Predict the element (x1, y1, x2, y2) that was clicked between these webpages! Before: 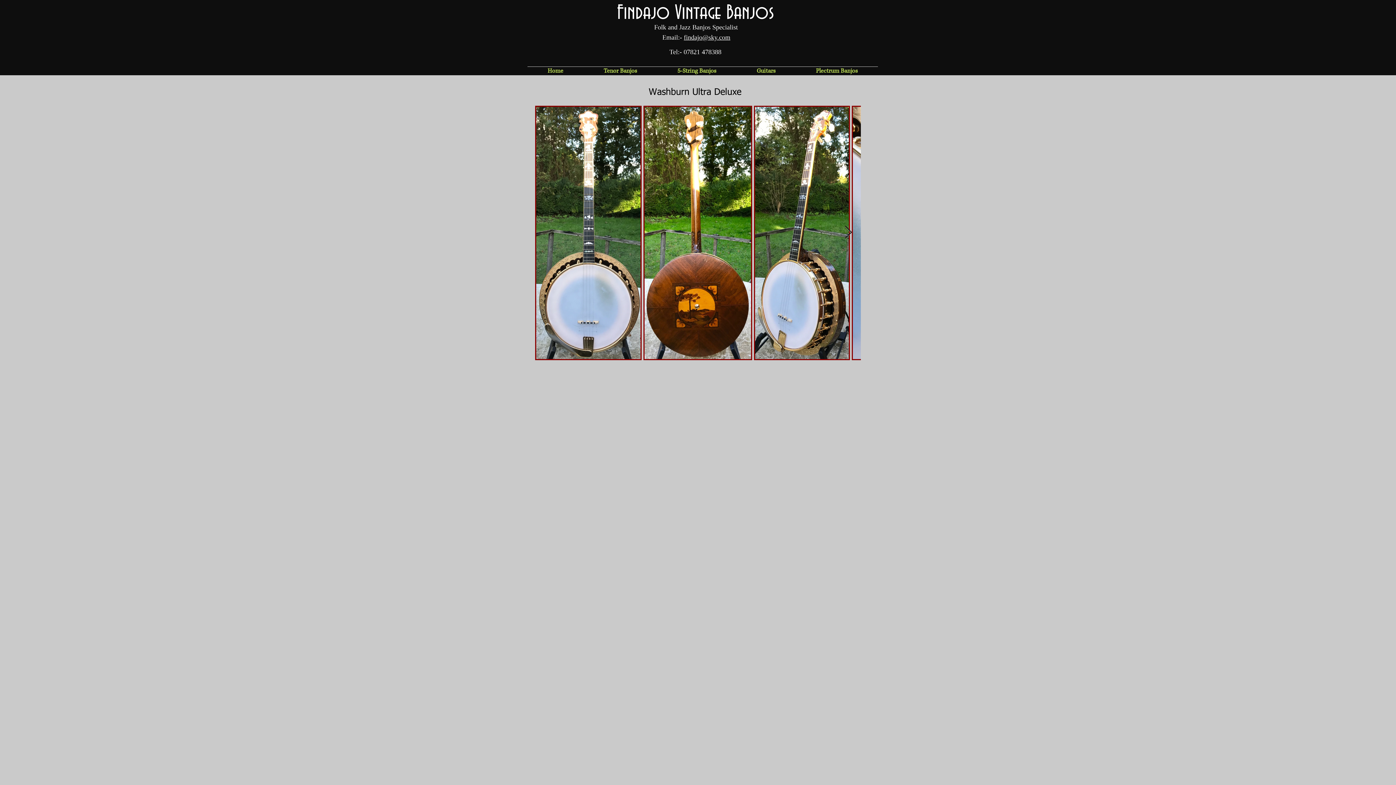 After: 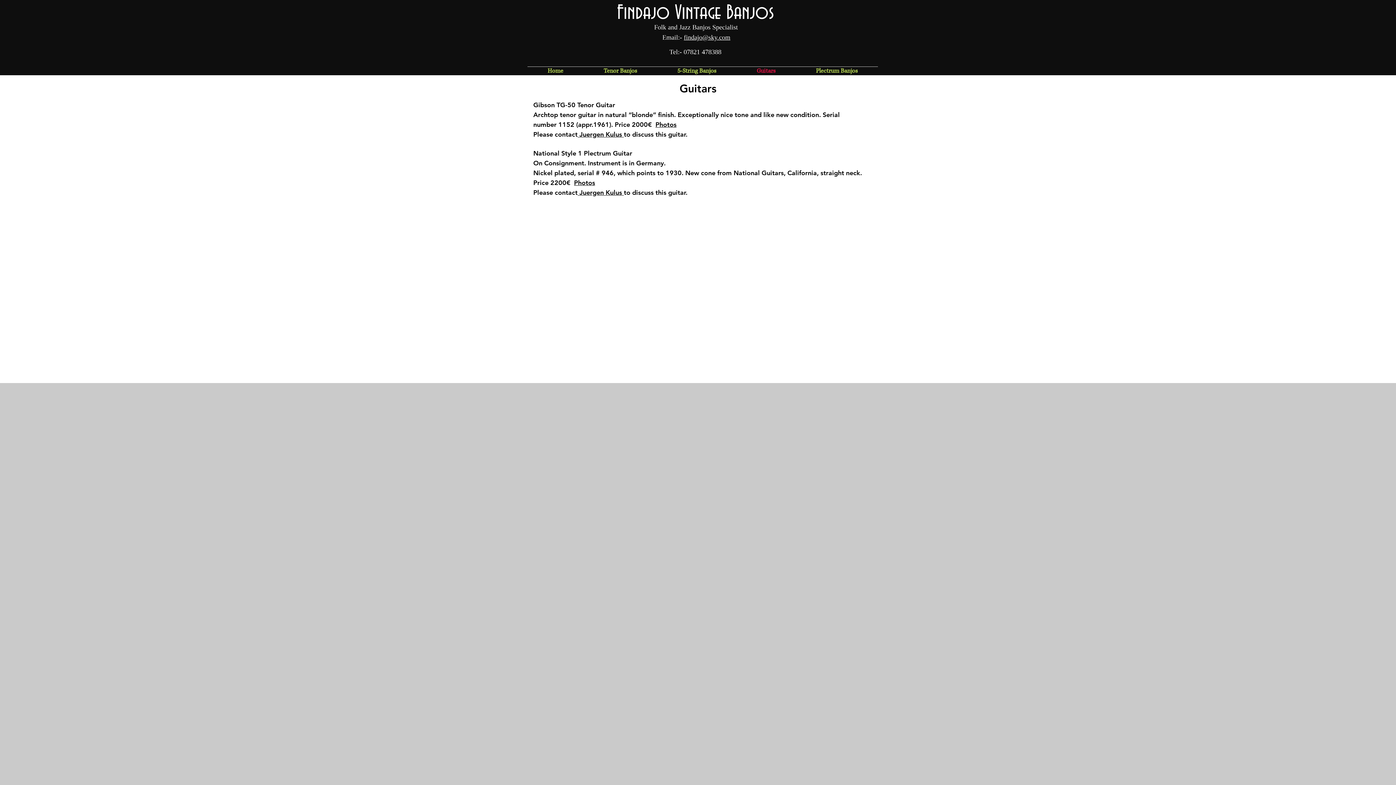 Action: label: Guitars bbox: (736, 66, 796, 75)